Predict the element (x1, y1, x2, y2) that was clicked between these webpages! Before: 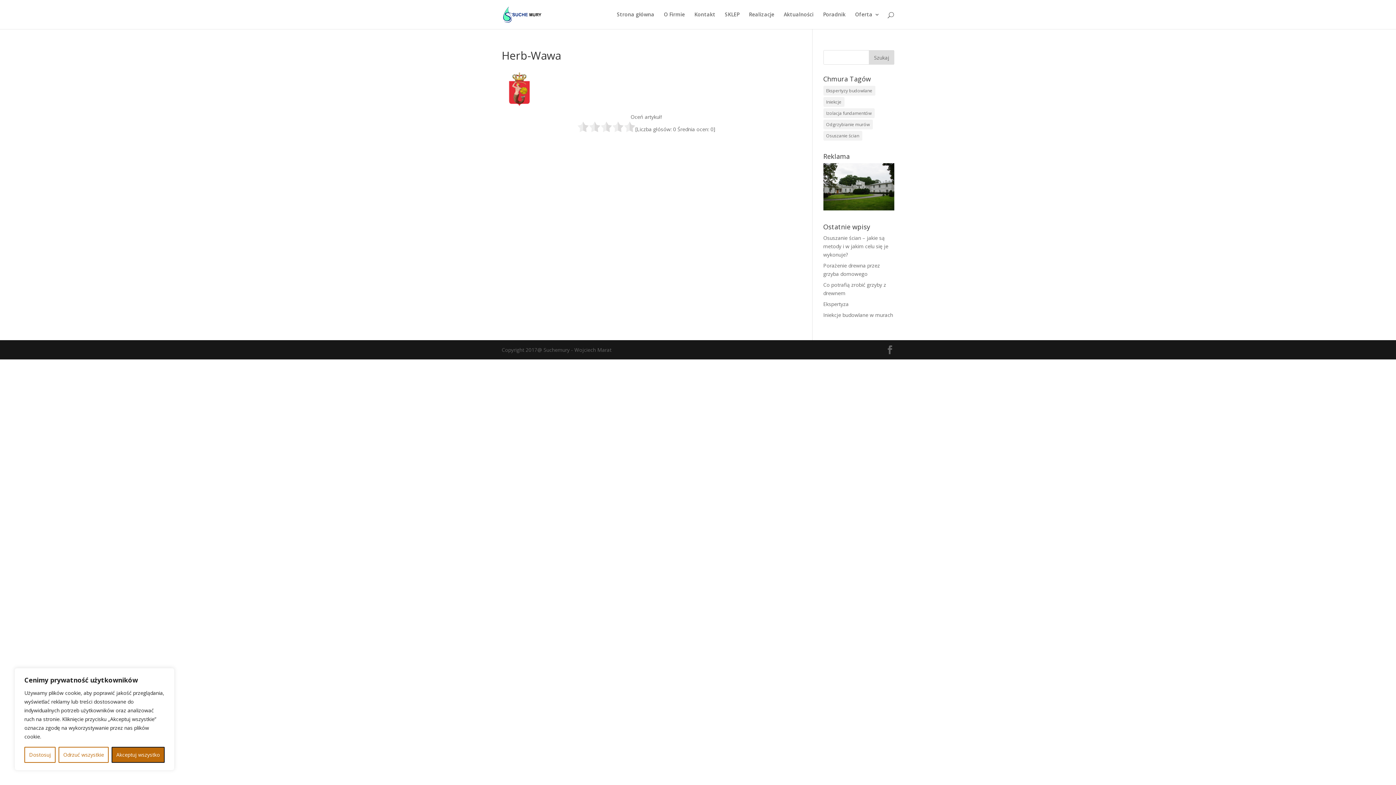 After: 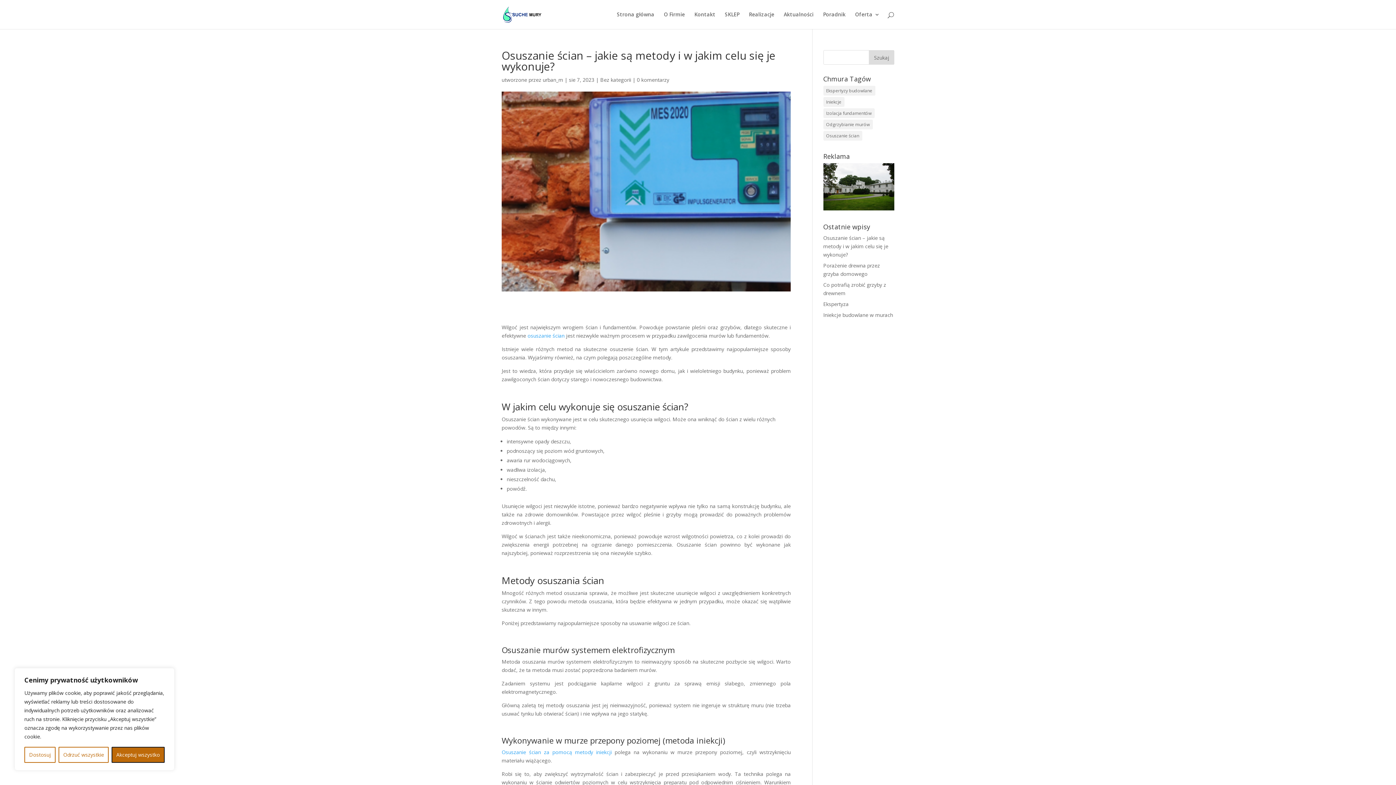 Action: bbox: (823, 234, 888, 258) label: Osuszanie ścian – jakie są metody i w jakim celu się je wykonuje?